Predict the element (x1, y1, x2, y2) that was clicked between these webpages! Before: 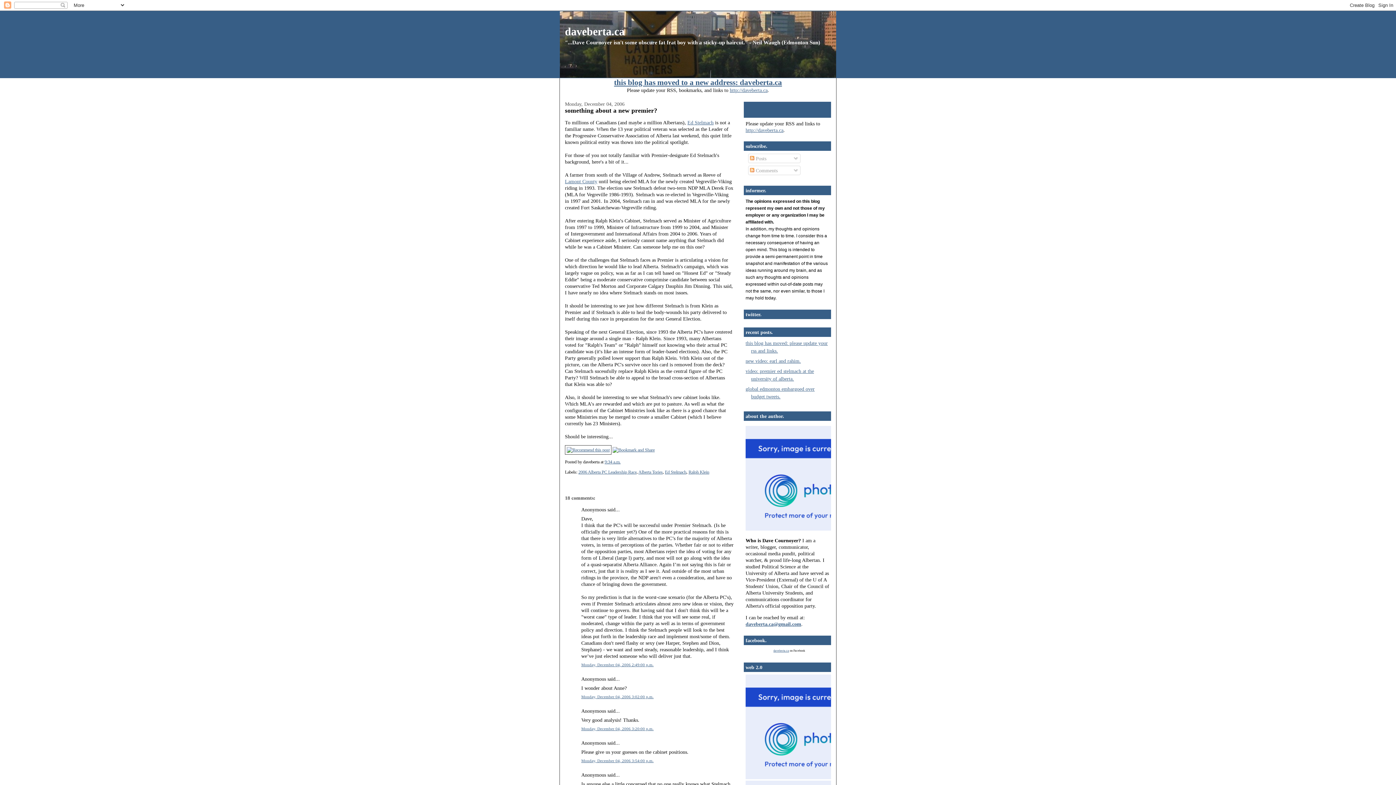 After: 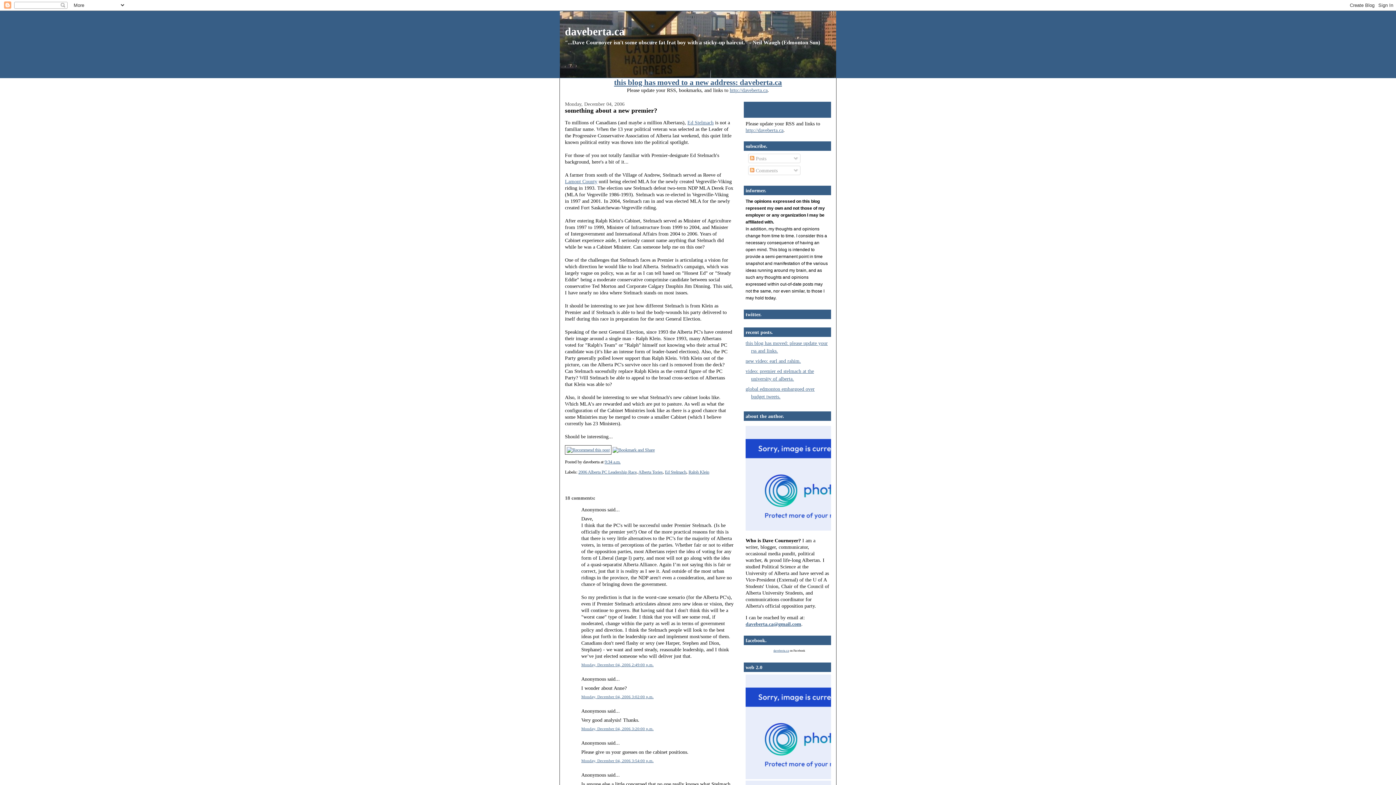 Action: bbox: (612, 447, 654, 452)